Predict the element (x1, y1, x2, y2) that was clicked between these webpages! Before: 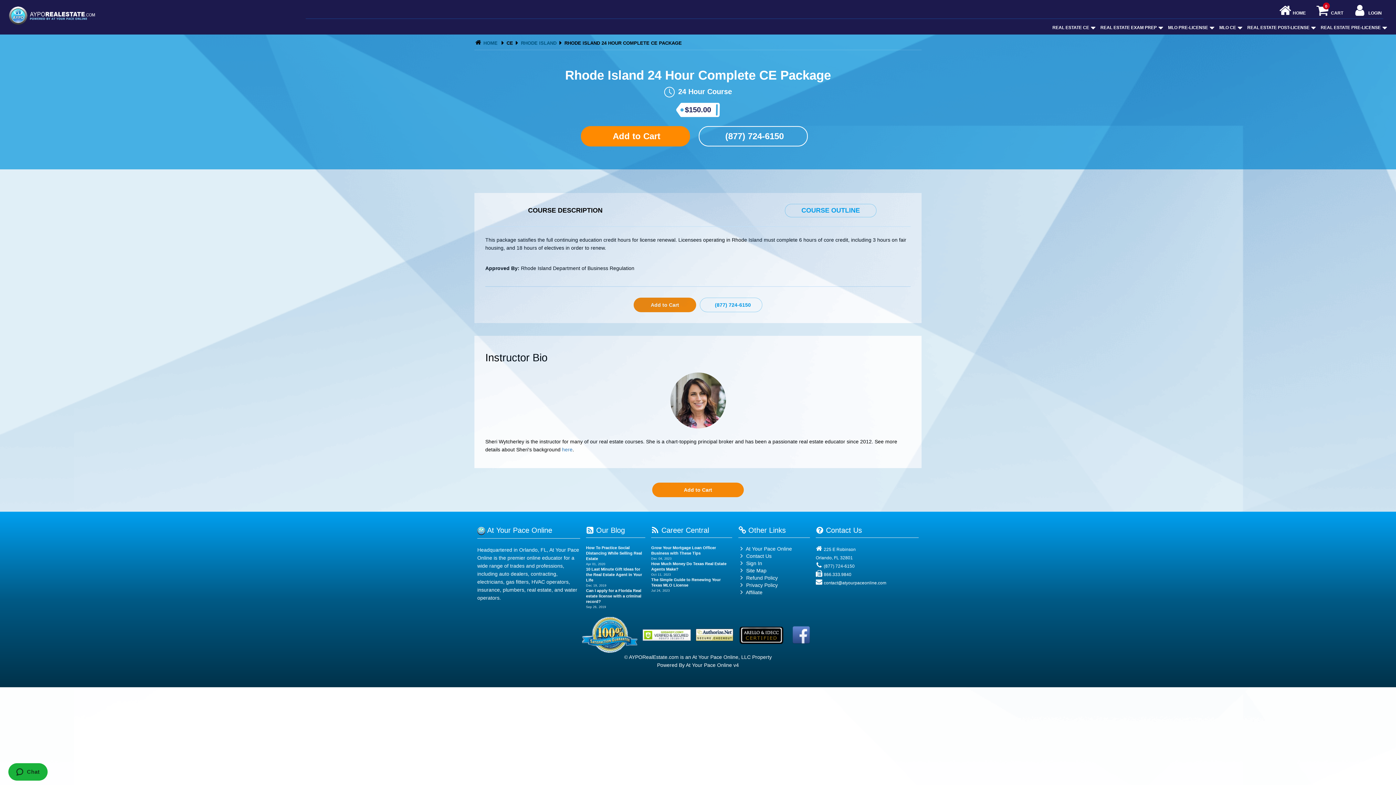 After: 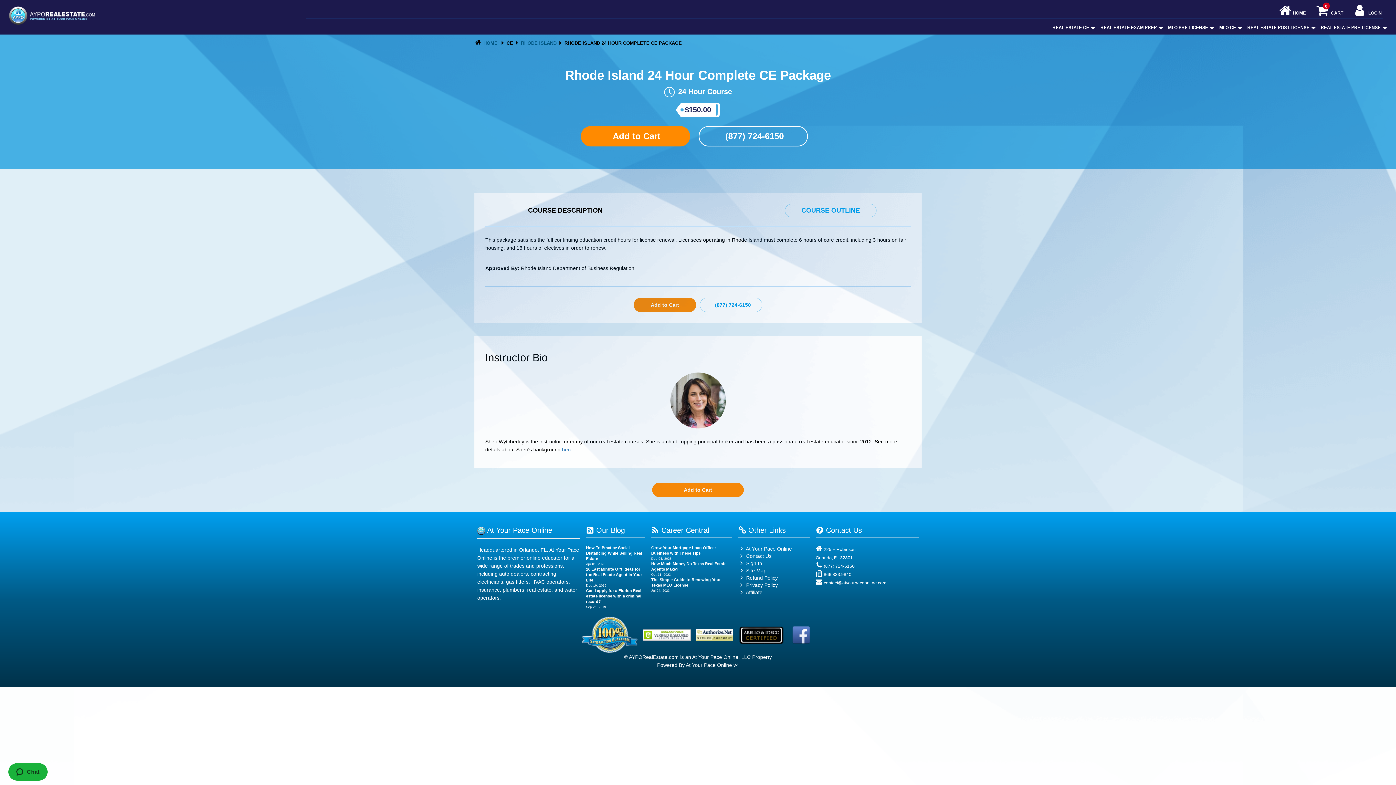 Action: label:  At Your Pace Online bbox: (738, 546, 792, 552)